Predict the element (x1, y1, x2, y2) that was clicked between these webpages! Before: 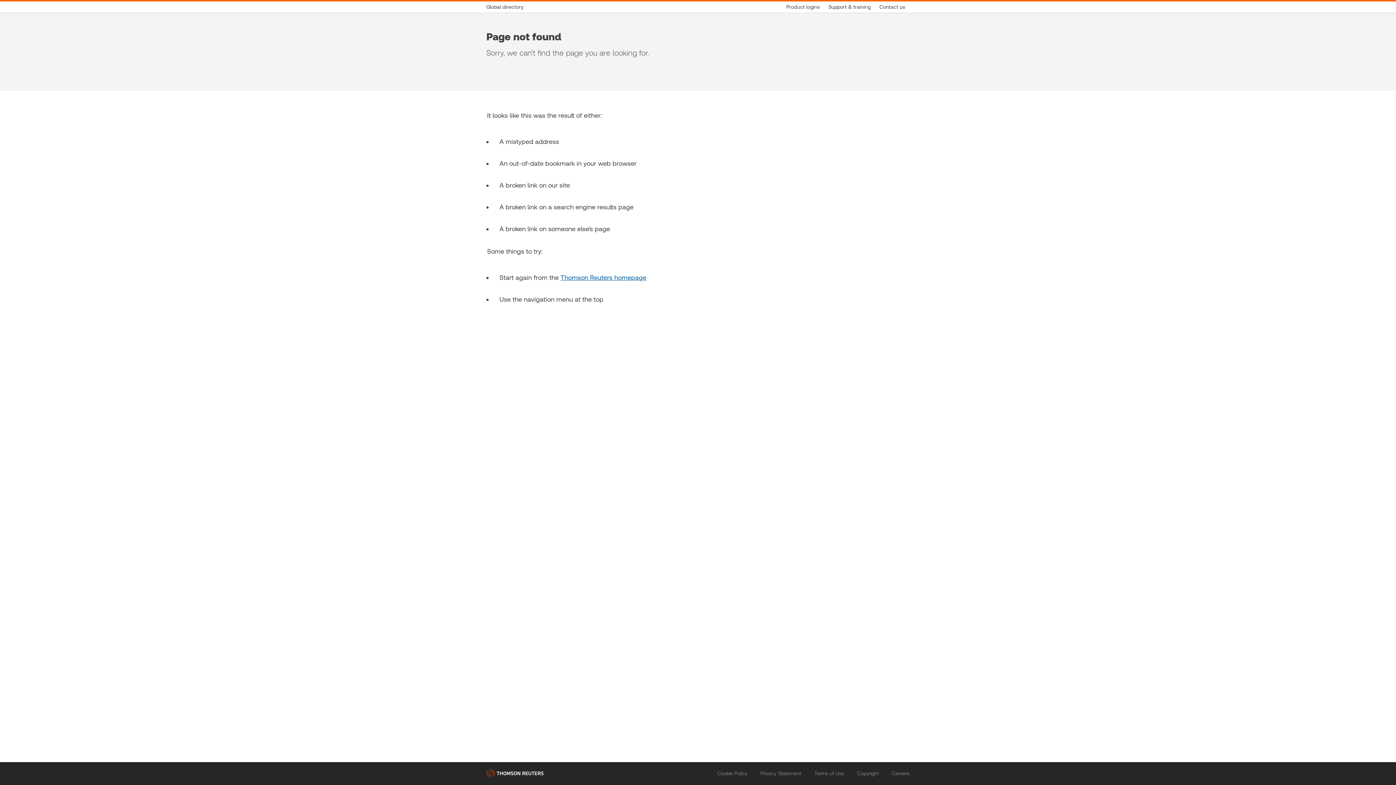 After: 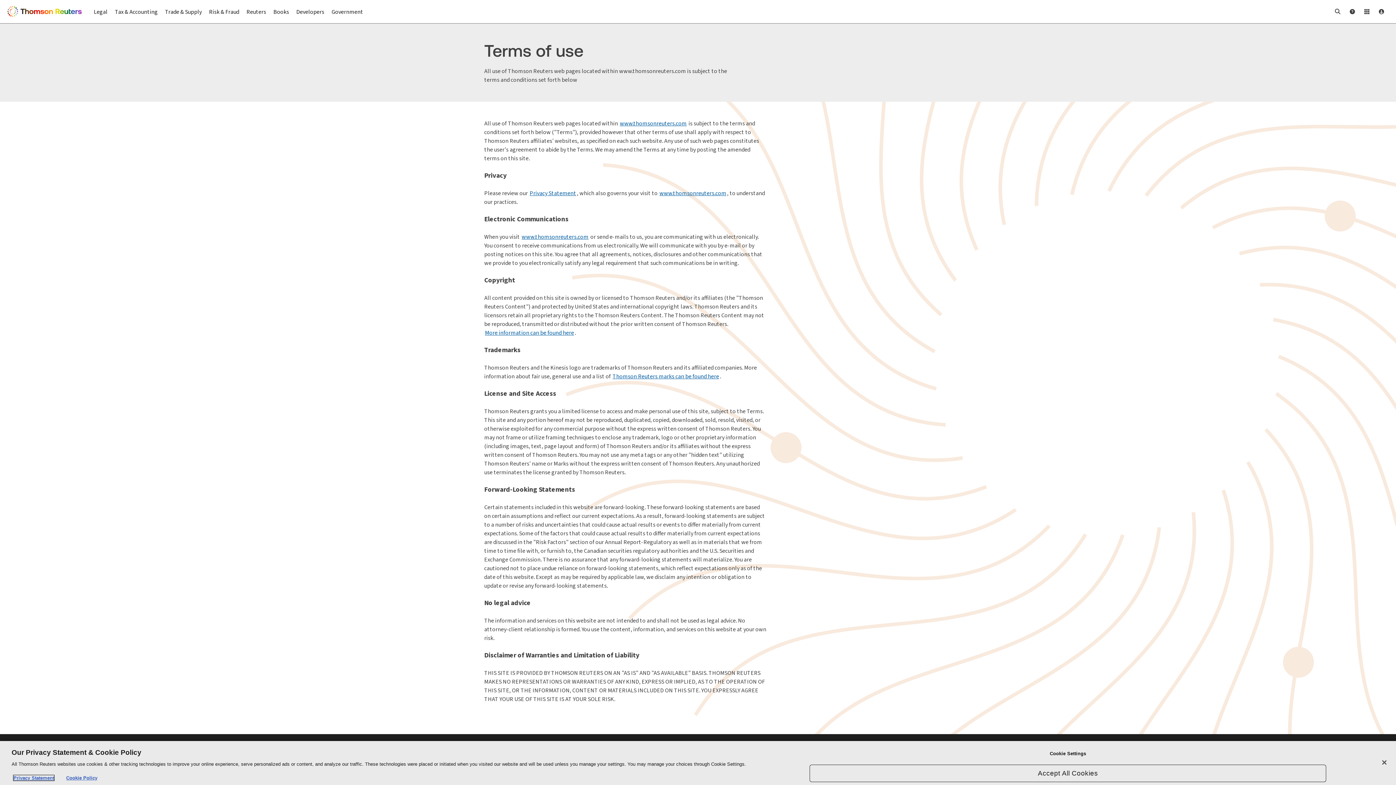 Action: bbox: (814, 770, 844, 777) label: Terms of Use